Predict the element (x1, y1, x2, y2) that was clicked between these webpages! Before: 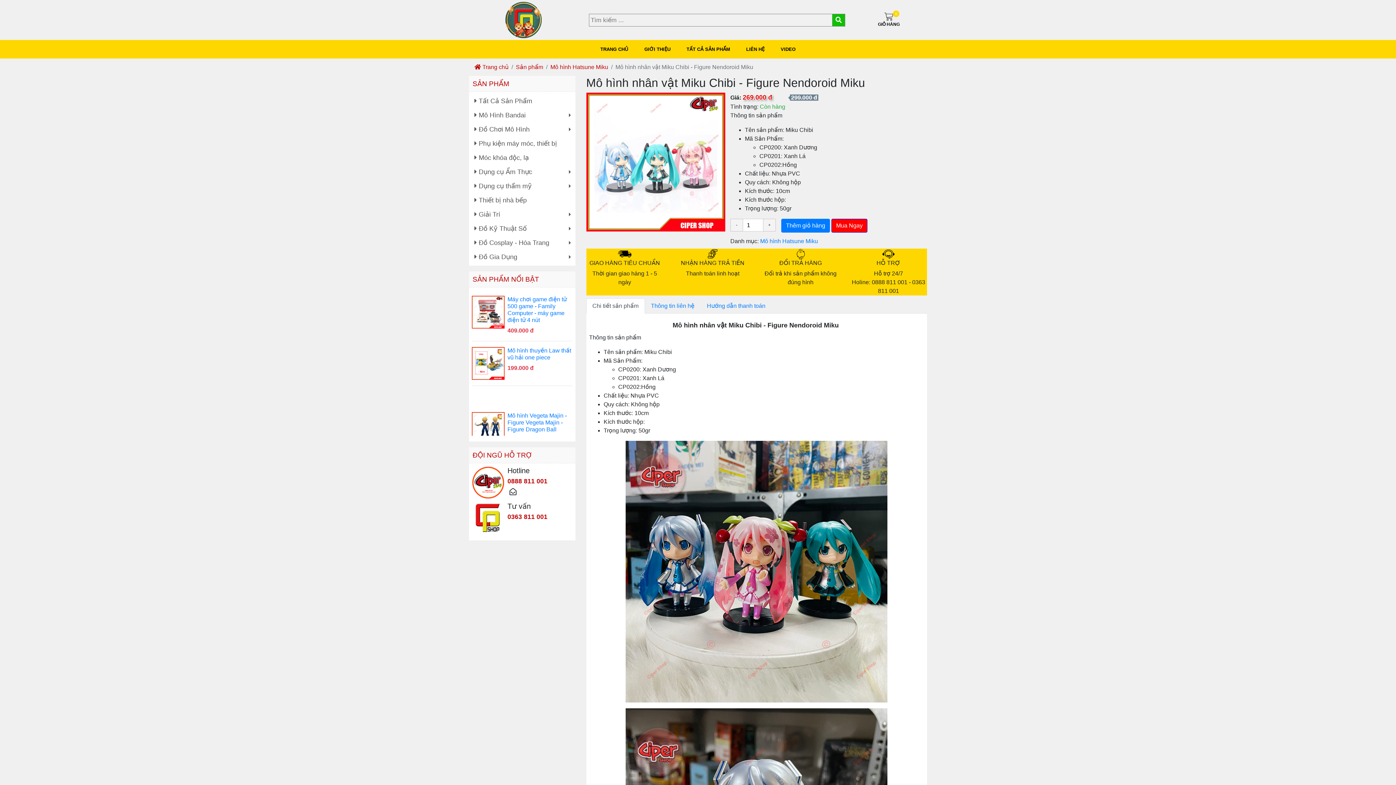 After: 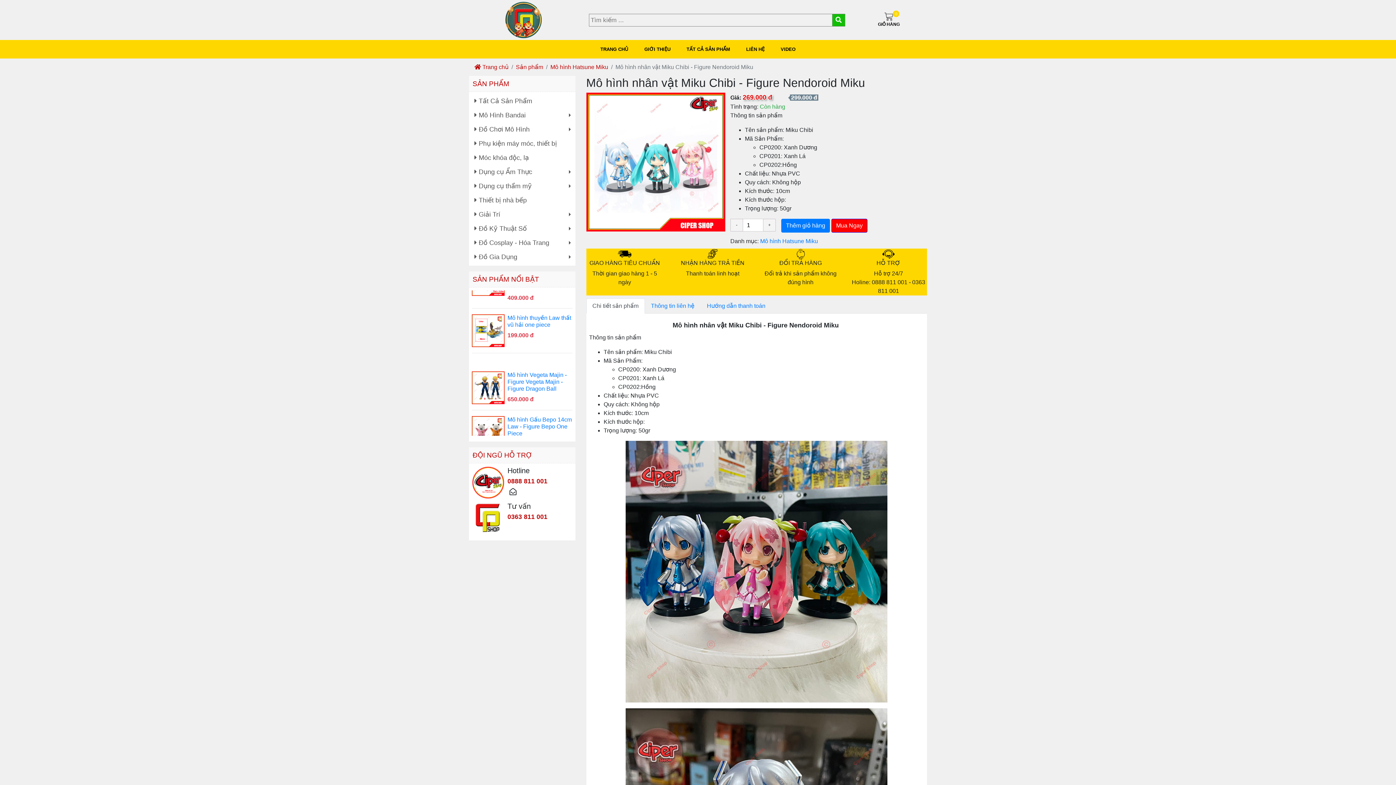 Action: label: Mô hình nhân vật Miku Chibi - Figure Nendoroid Miku bbox: (507, 361, 571, 381)